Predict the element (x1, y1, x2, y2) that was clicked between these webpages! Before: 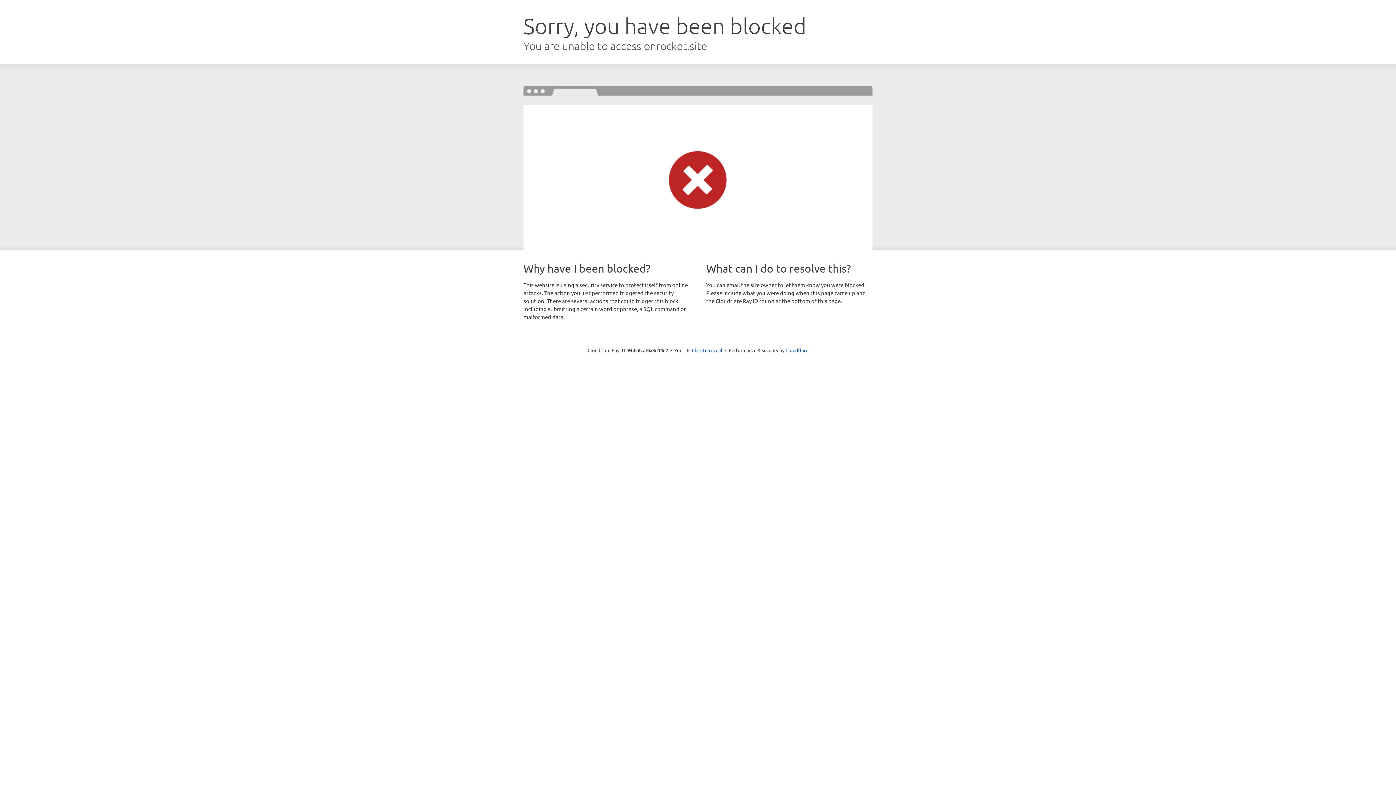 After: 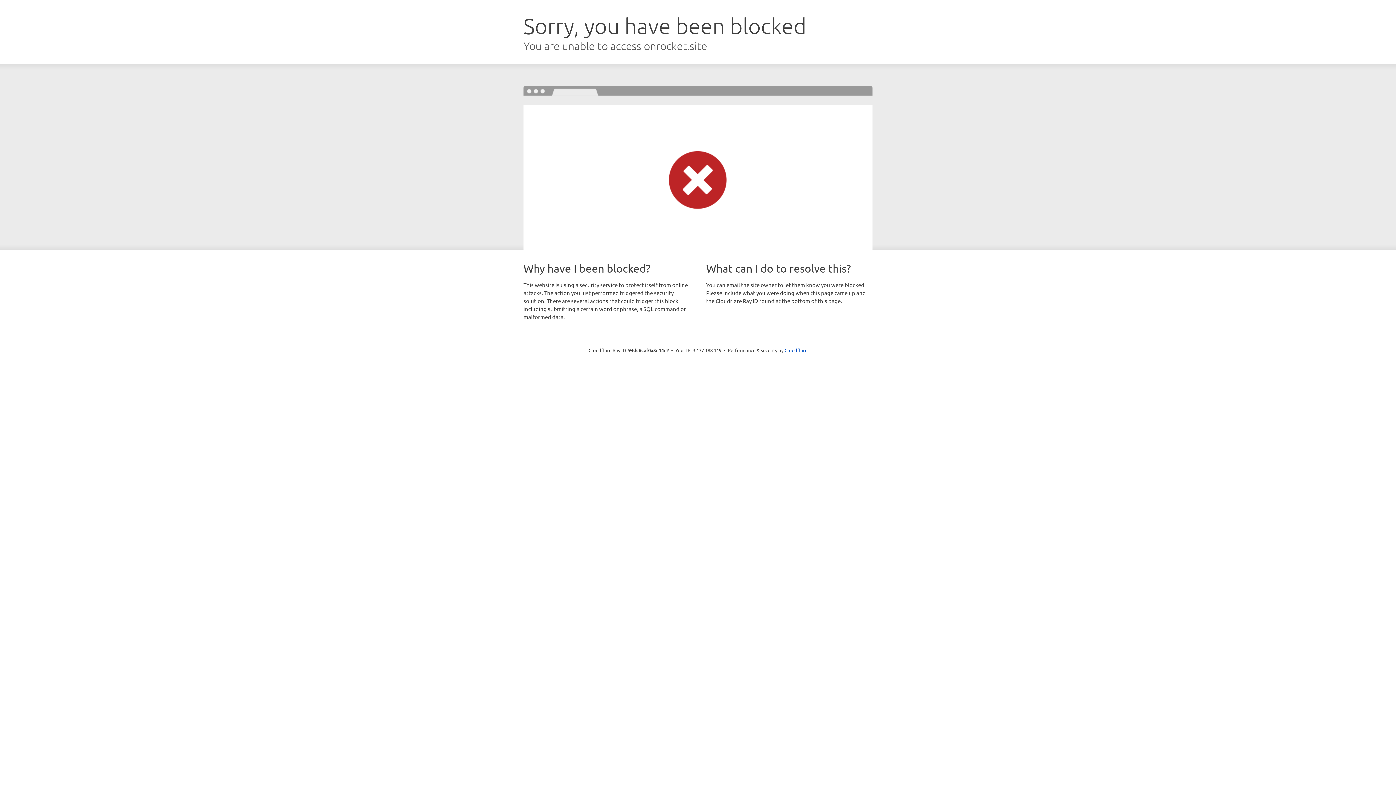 Action: bbox: (692, 346, 722, 353) label: Click to reveal